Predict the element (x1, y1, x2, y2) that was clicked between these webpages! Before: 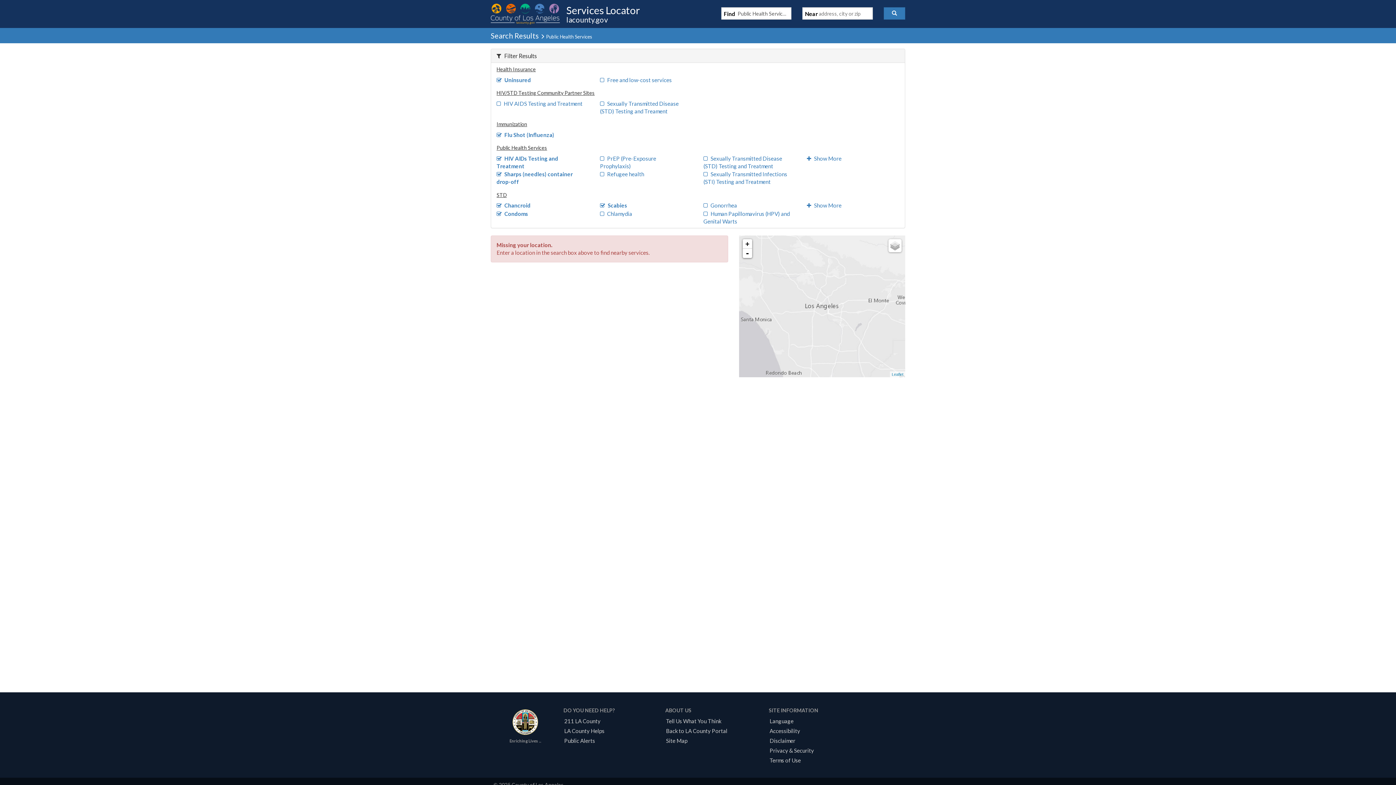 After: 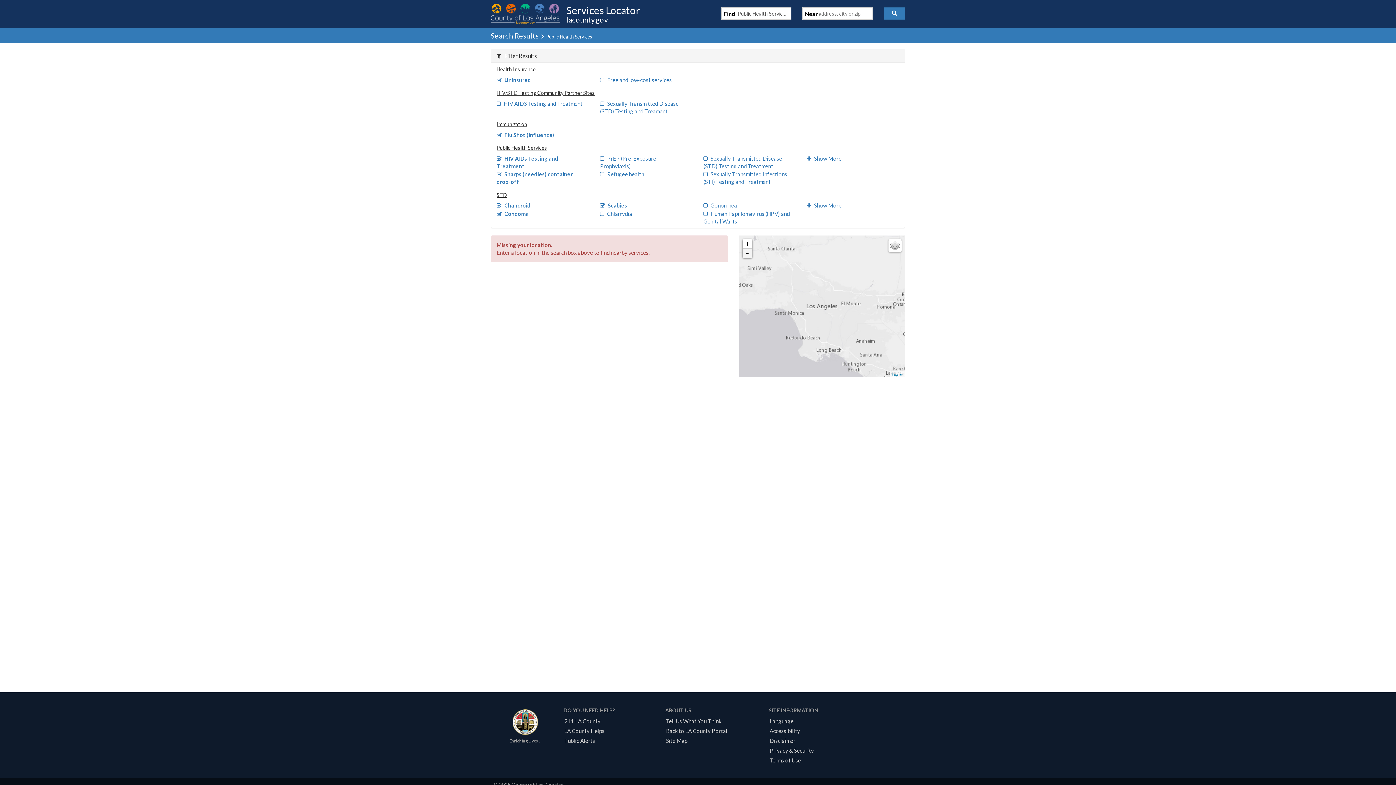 Action: bbox: (742, 248, 752, 258) label: -